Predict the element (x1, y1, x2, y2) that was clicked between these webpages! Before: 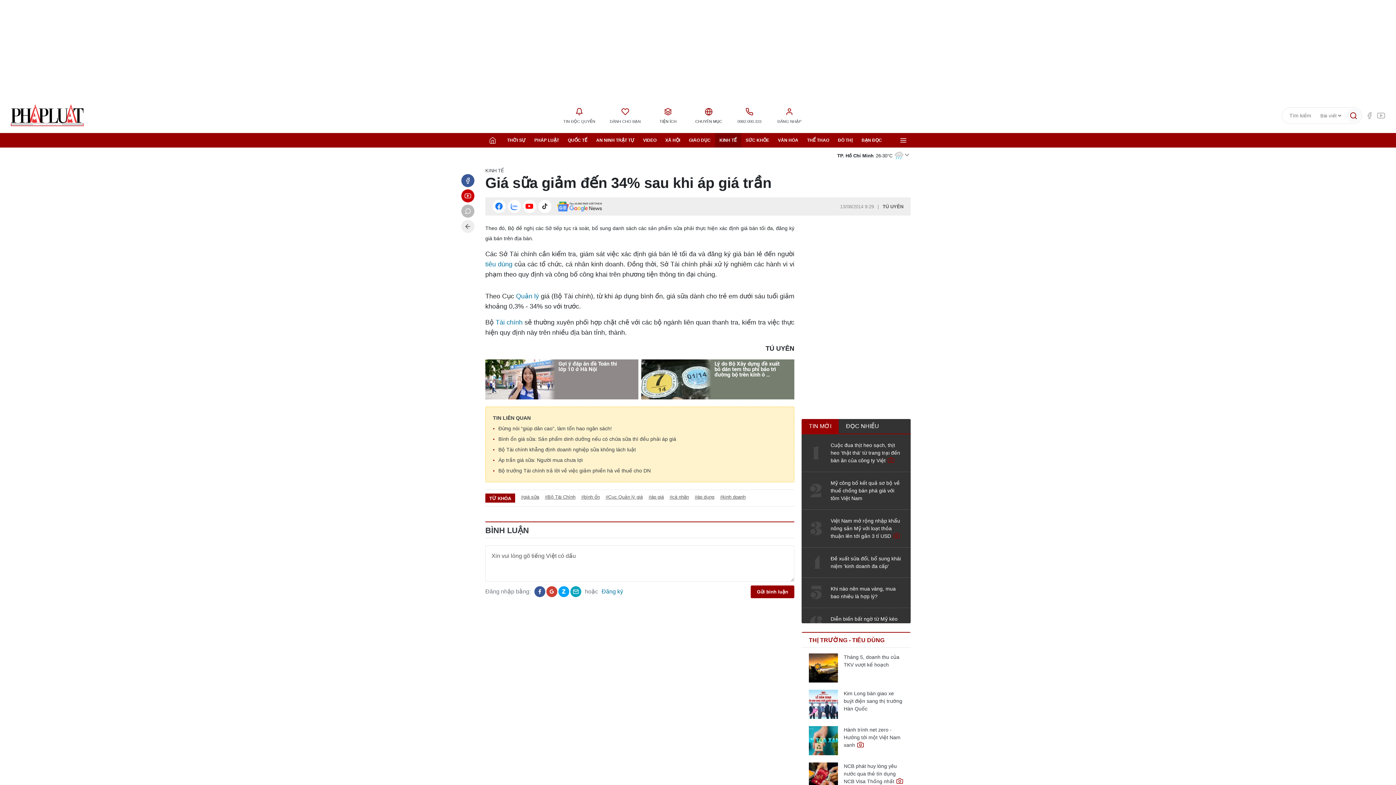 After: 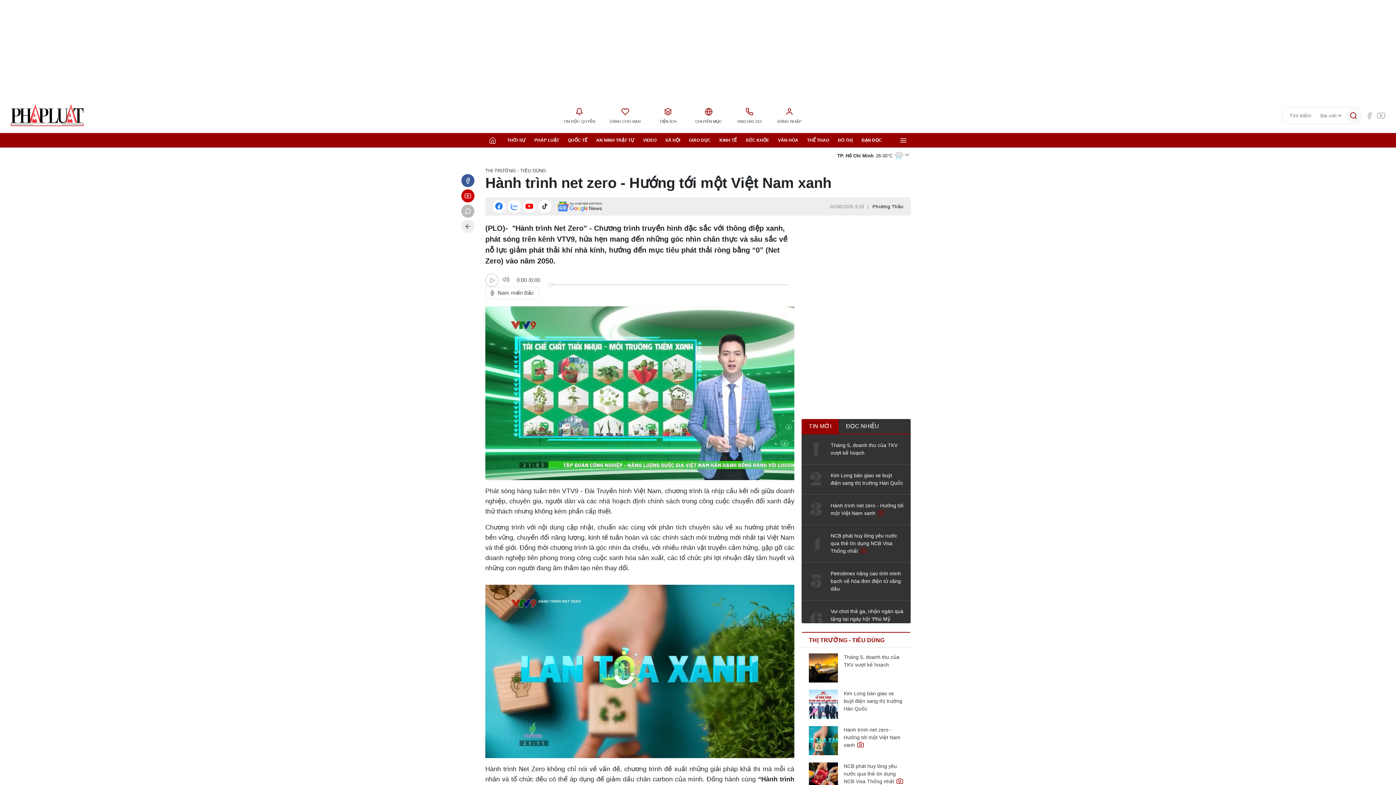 Action: label: Hành trình net zero - Hướng tới một Việt Nam xanh bbox: (844, 726, 903, 749)